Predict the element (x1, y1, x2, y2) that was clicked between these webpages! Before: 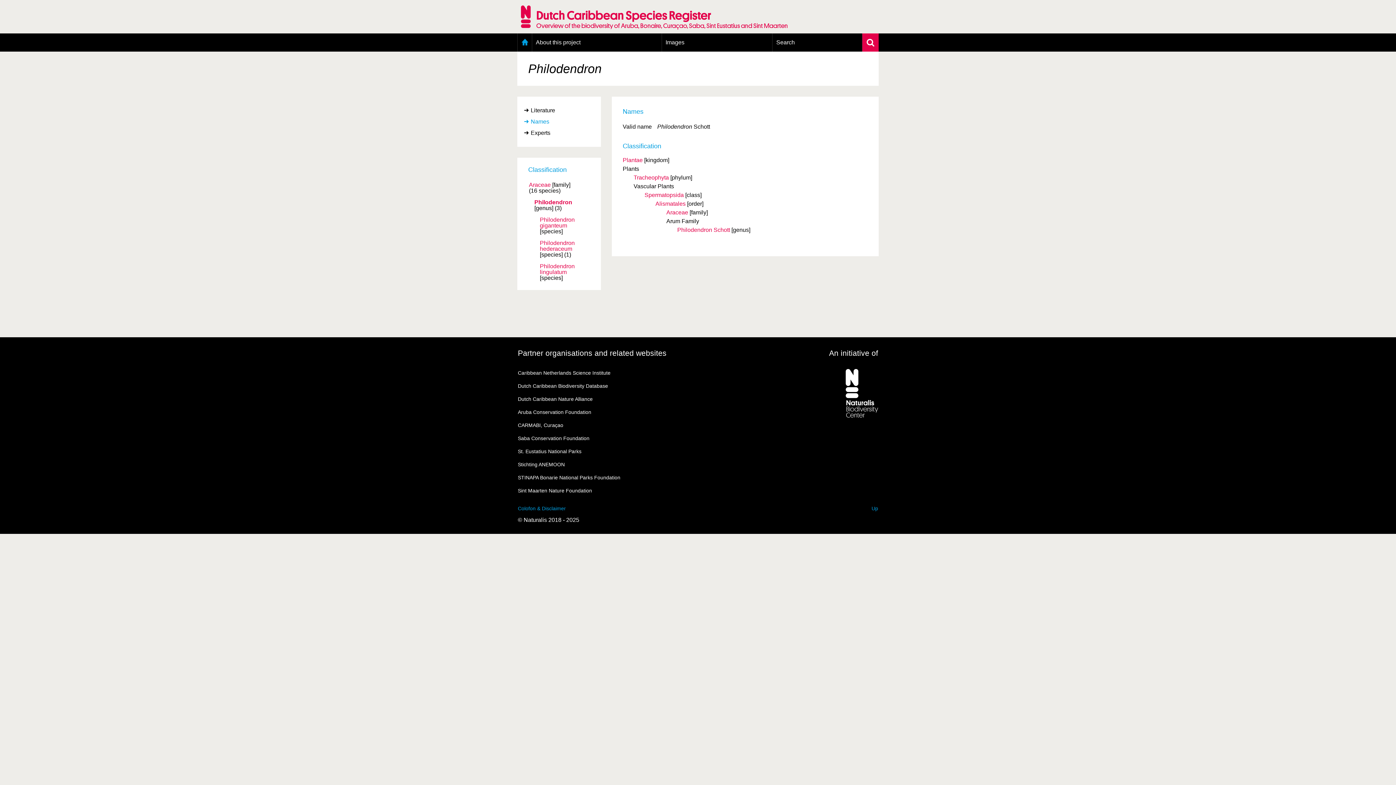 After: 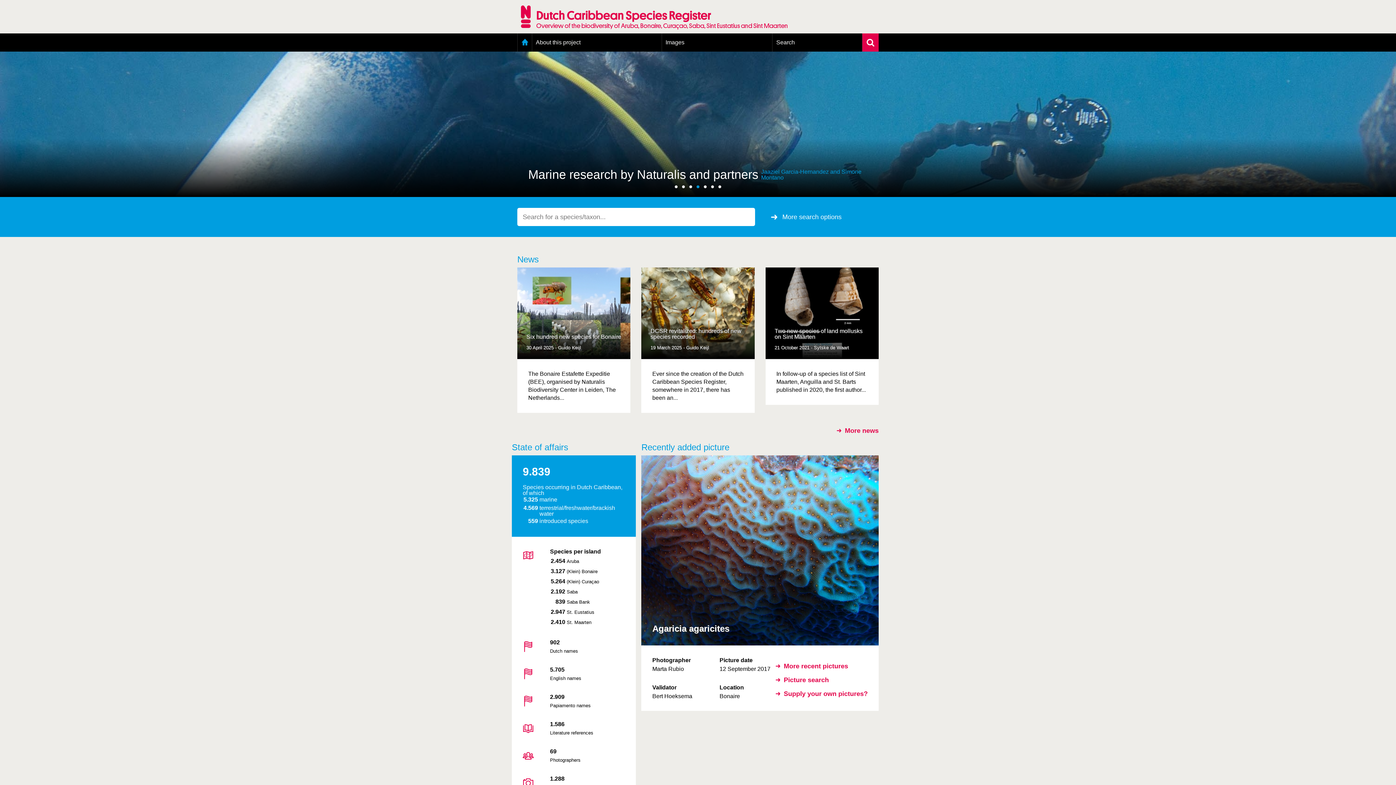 Action: bbox: (517, 33, 532, 51) label: Home